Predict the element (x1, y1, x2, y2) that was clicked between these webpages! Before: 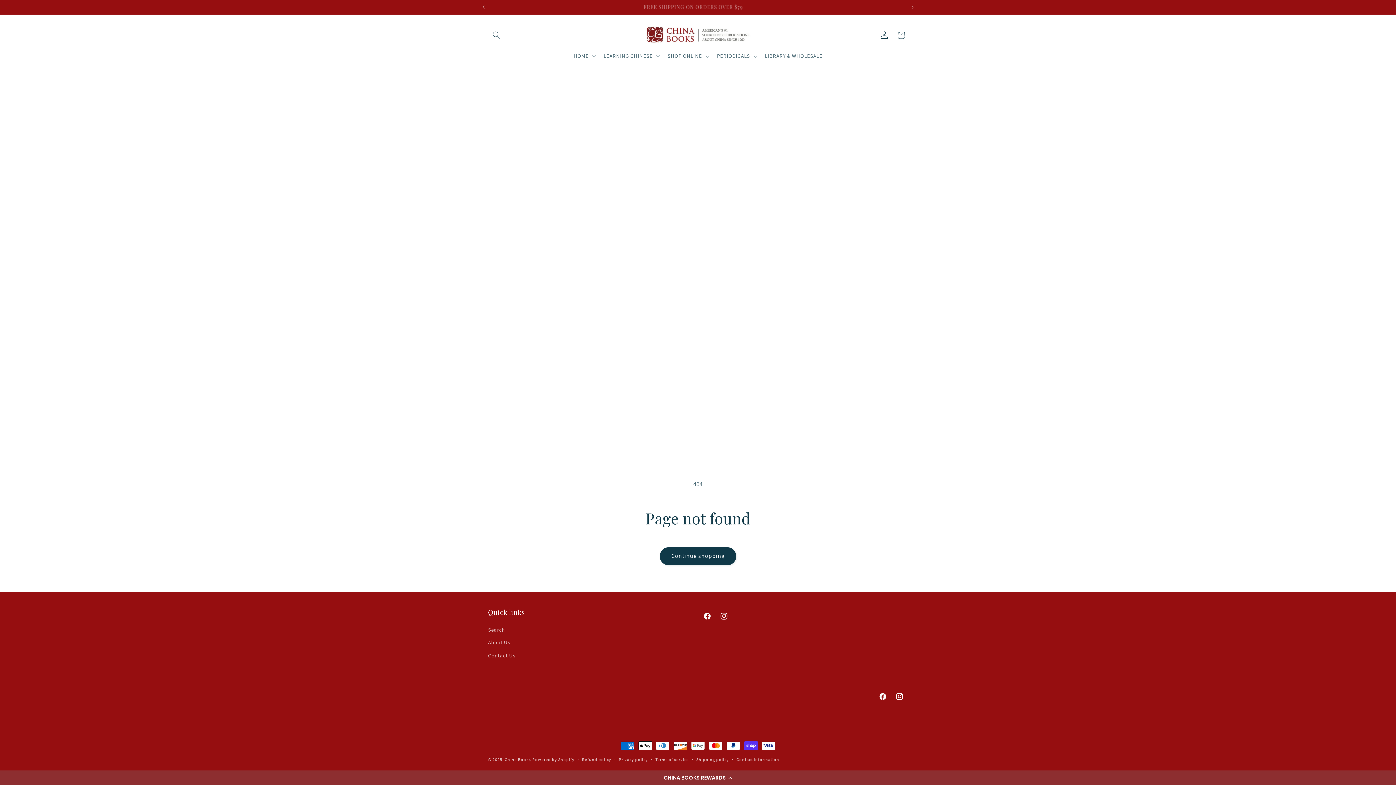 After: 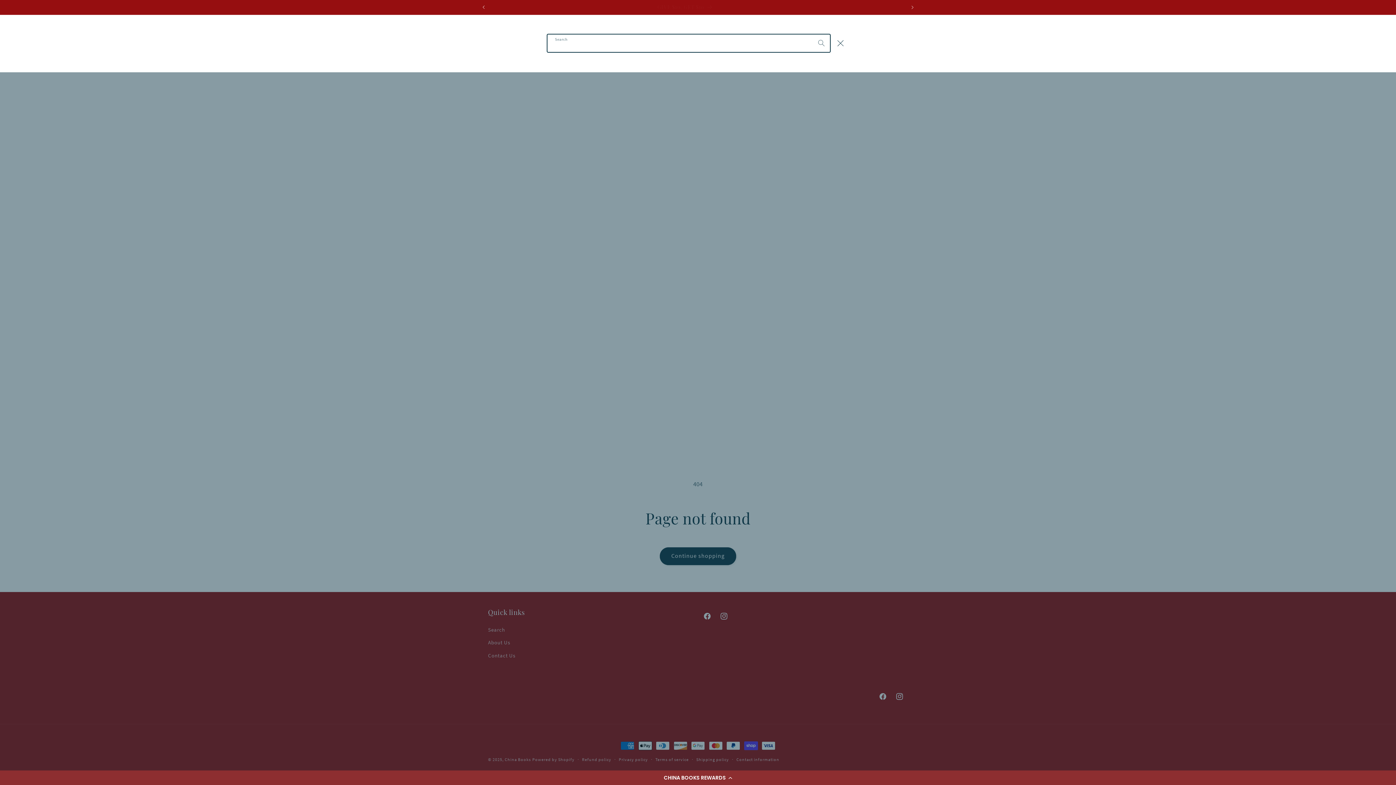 Action: bbox: (488, 26, 504, 43) label: Search